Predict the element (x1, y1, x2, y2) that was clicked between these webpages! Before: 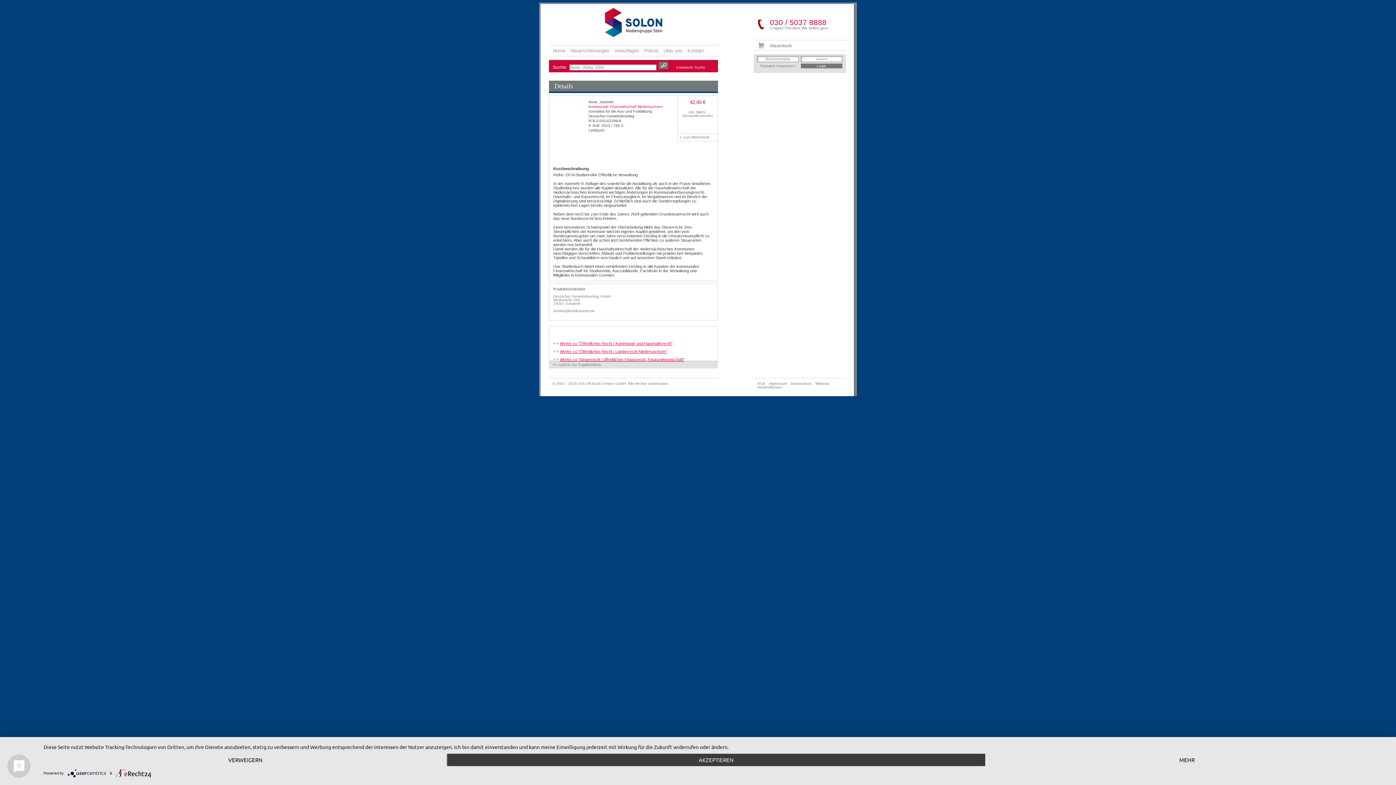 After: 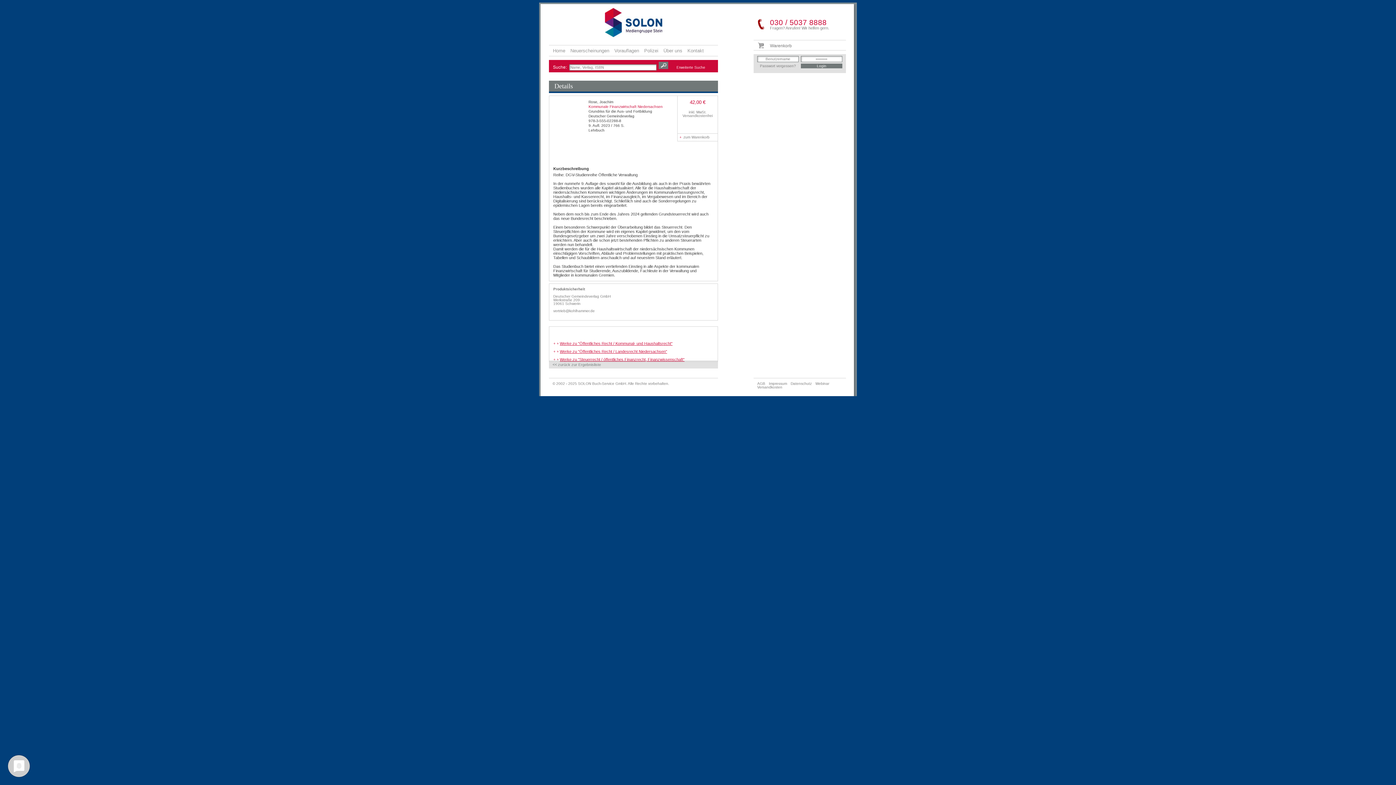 Action: label: AKZEPTIEREN bbox: (447, 754, 985, 766)